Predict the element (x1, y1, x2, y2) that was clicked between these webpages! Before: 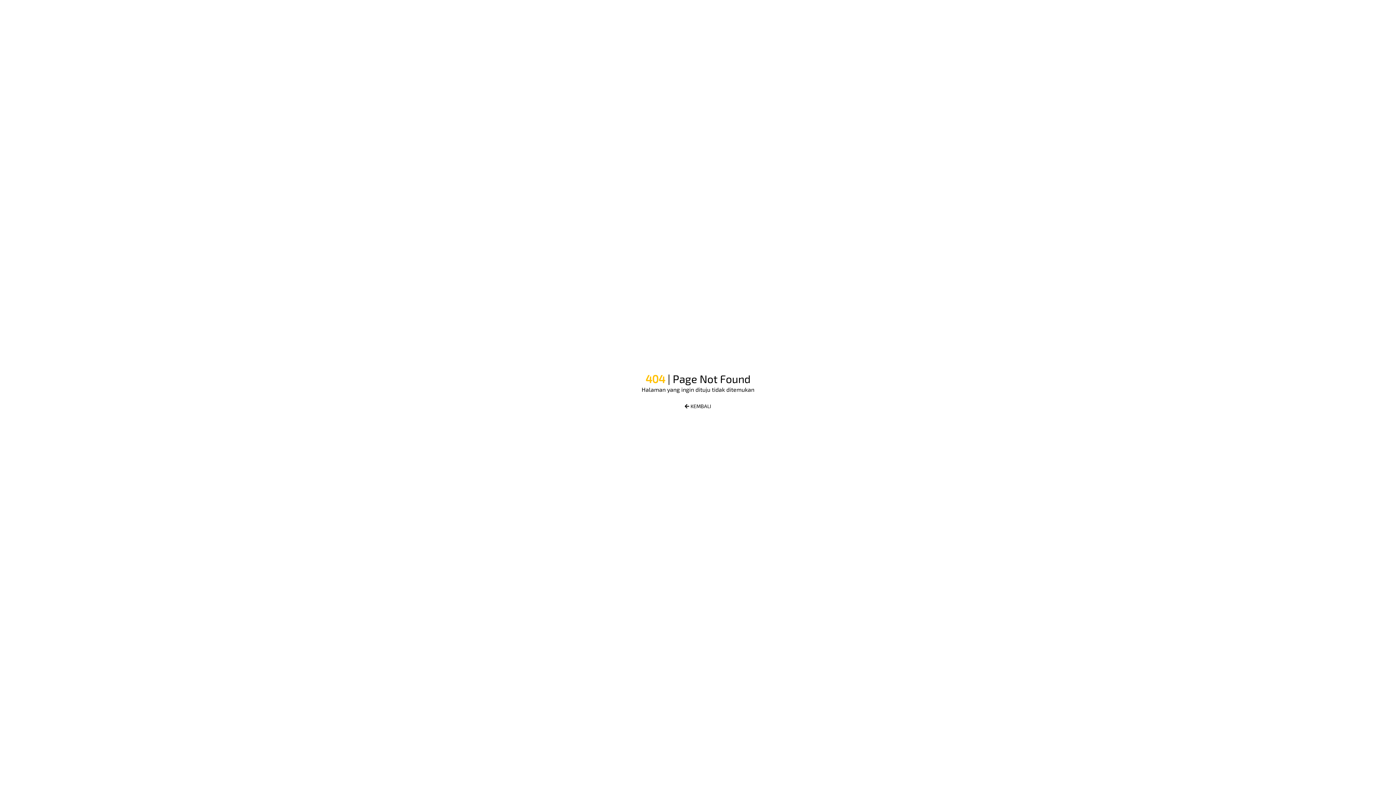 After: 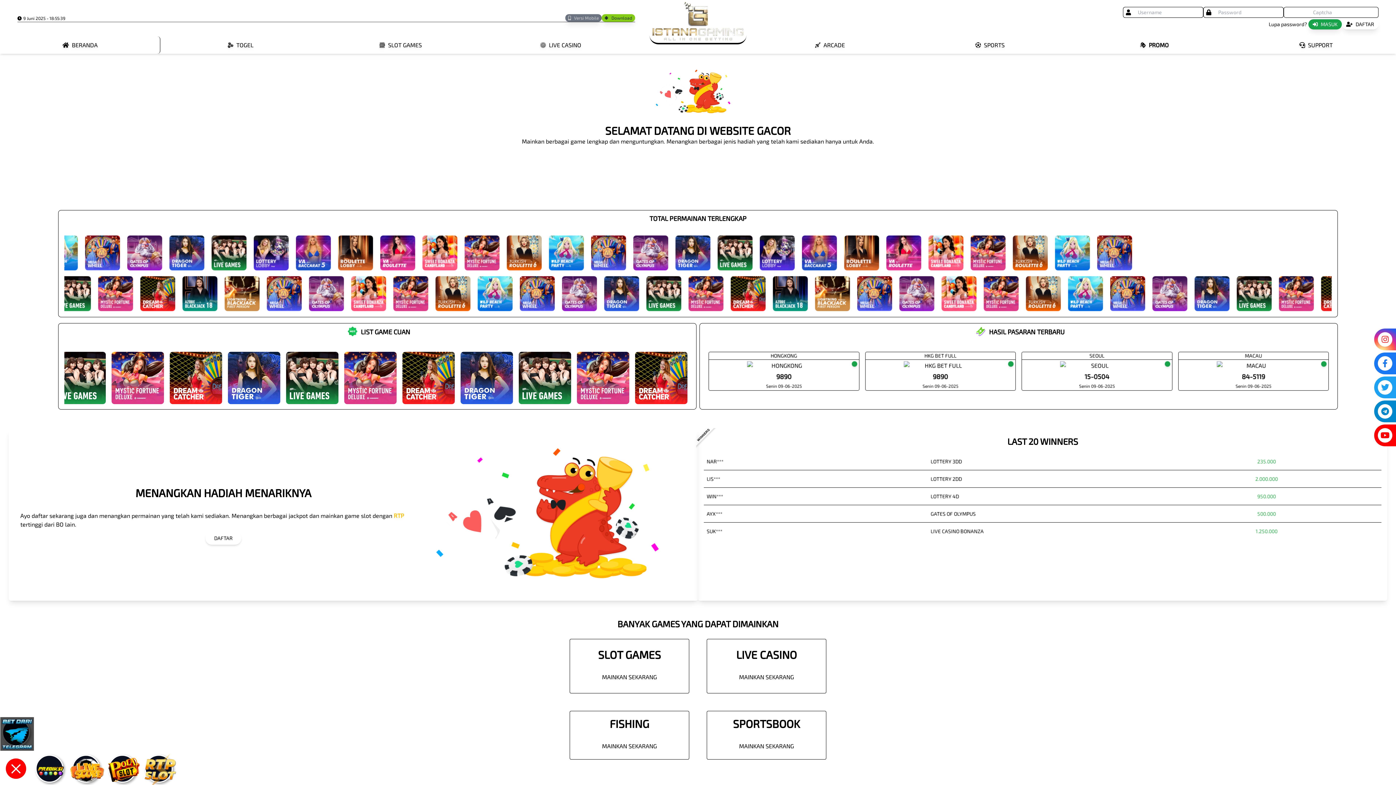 Action: bbox: (682, 400, 714, 413) label: KEMBALI